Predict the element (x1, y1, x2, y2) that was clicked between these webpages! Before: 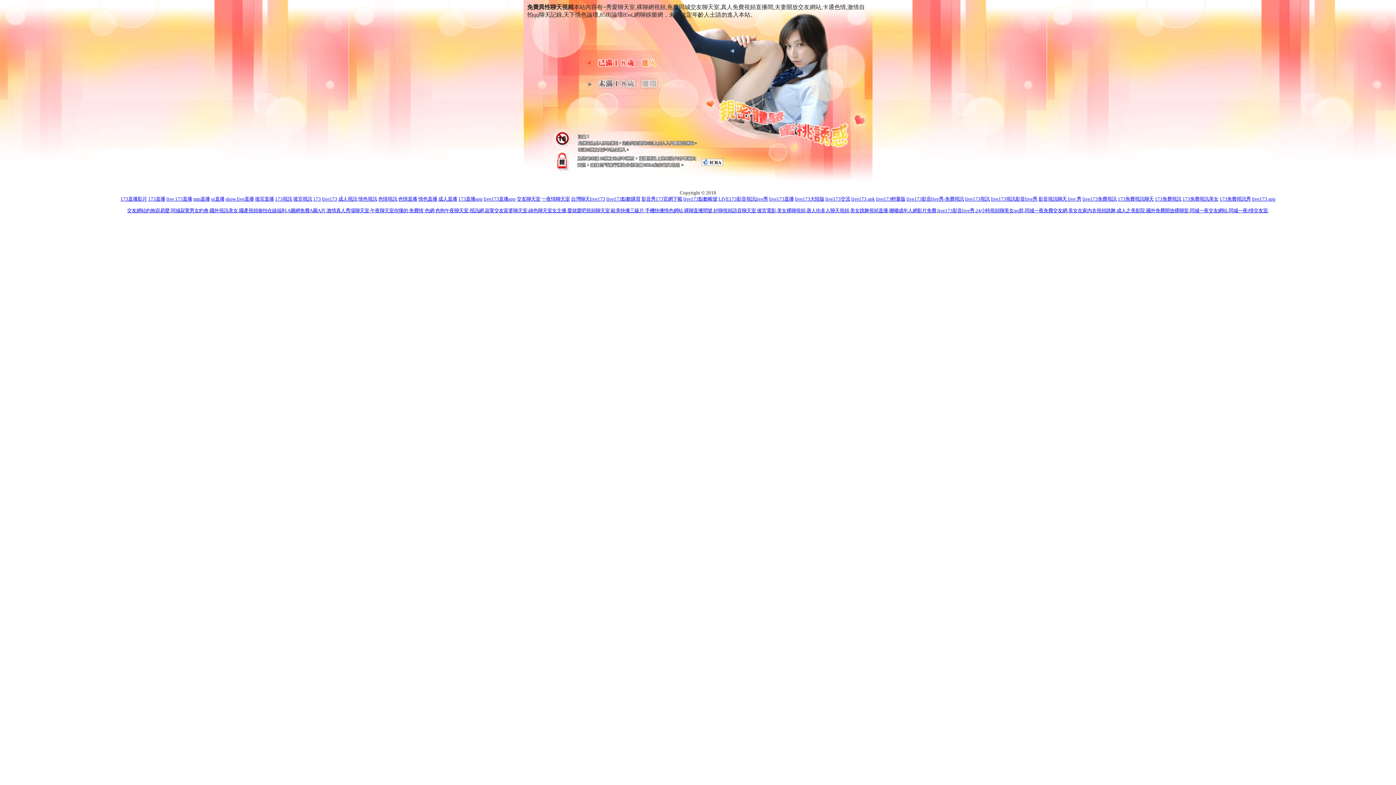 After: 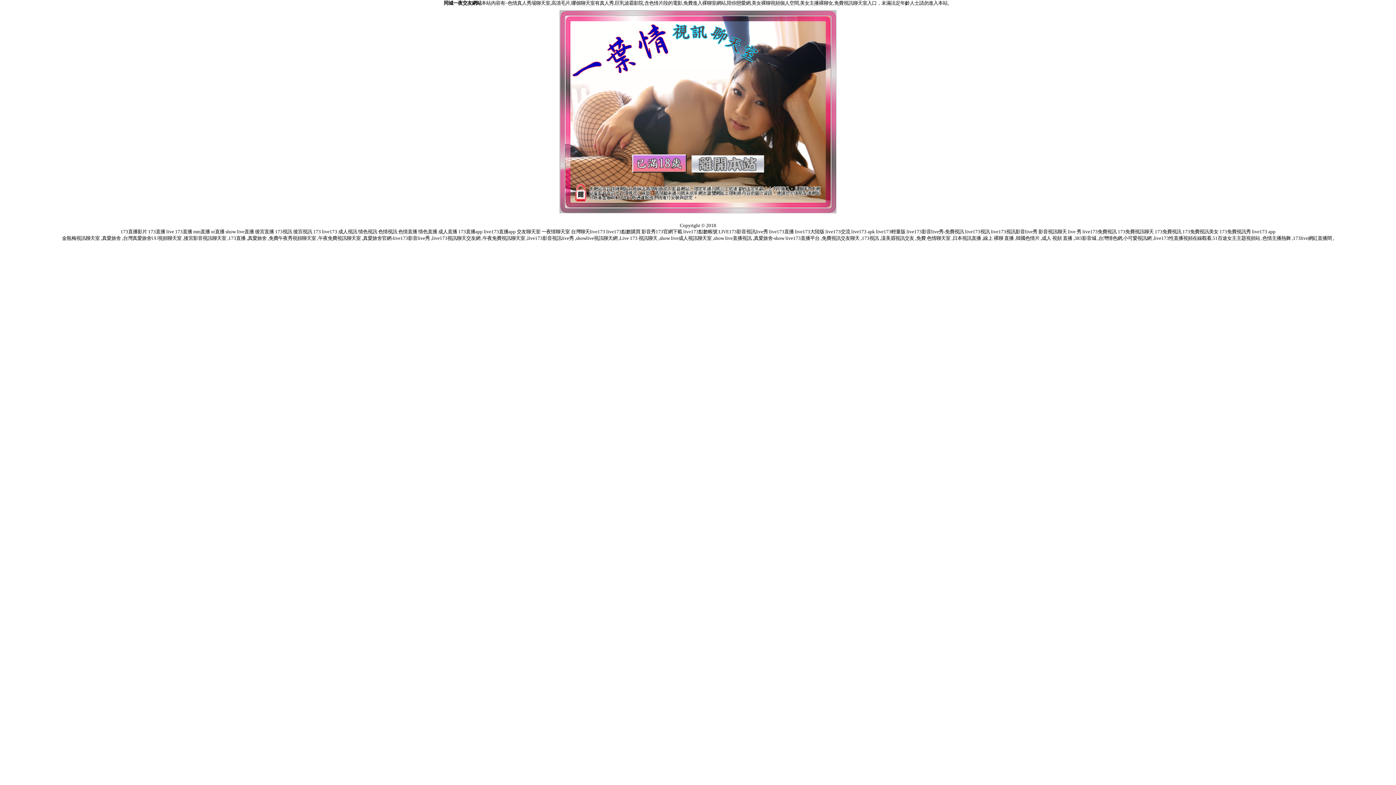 Action: label: 同城一夜交友網站 bbox: (1190, 207, 1227, 213)